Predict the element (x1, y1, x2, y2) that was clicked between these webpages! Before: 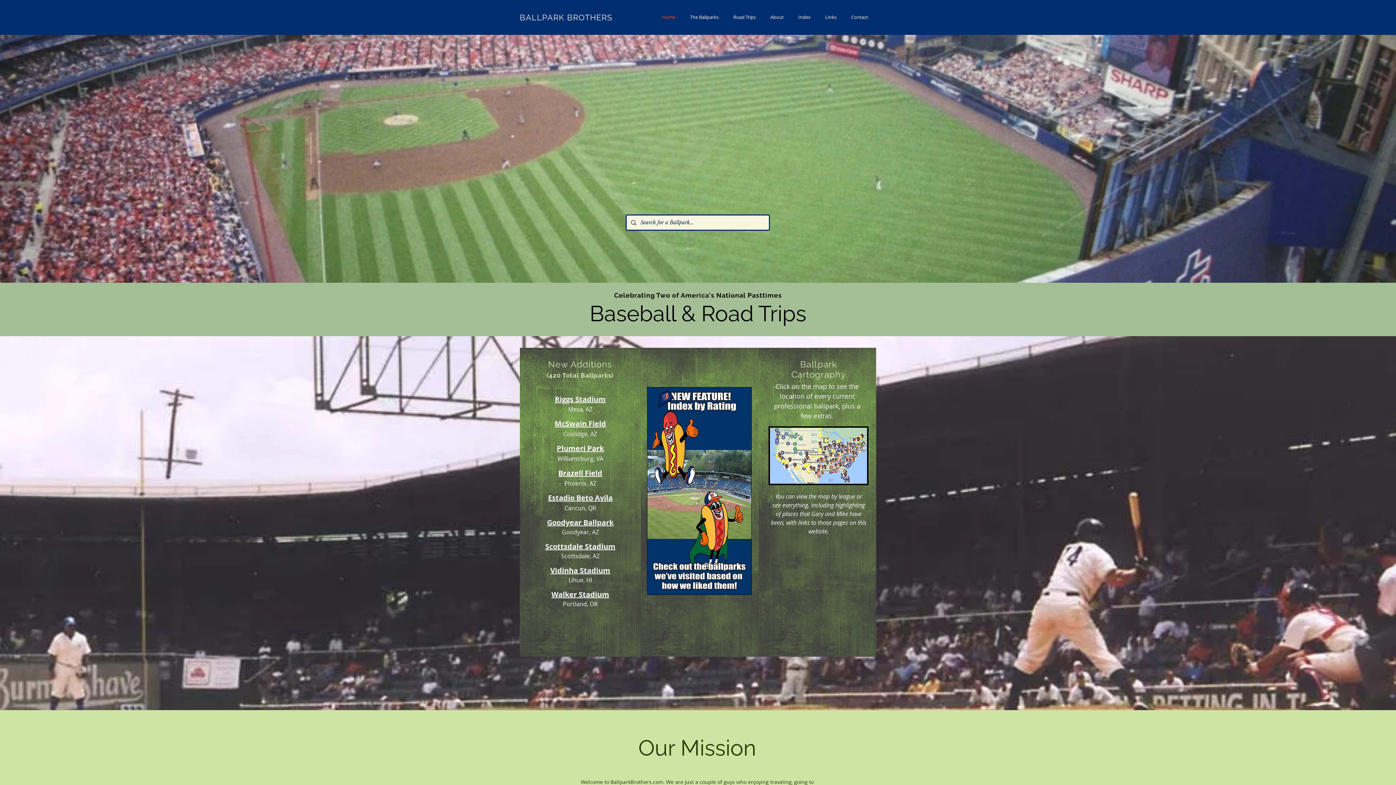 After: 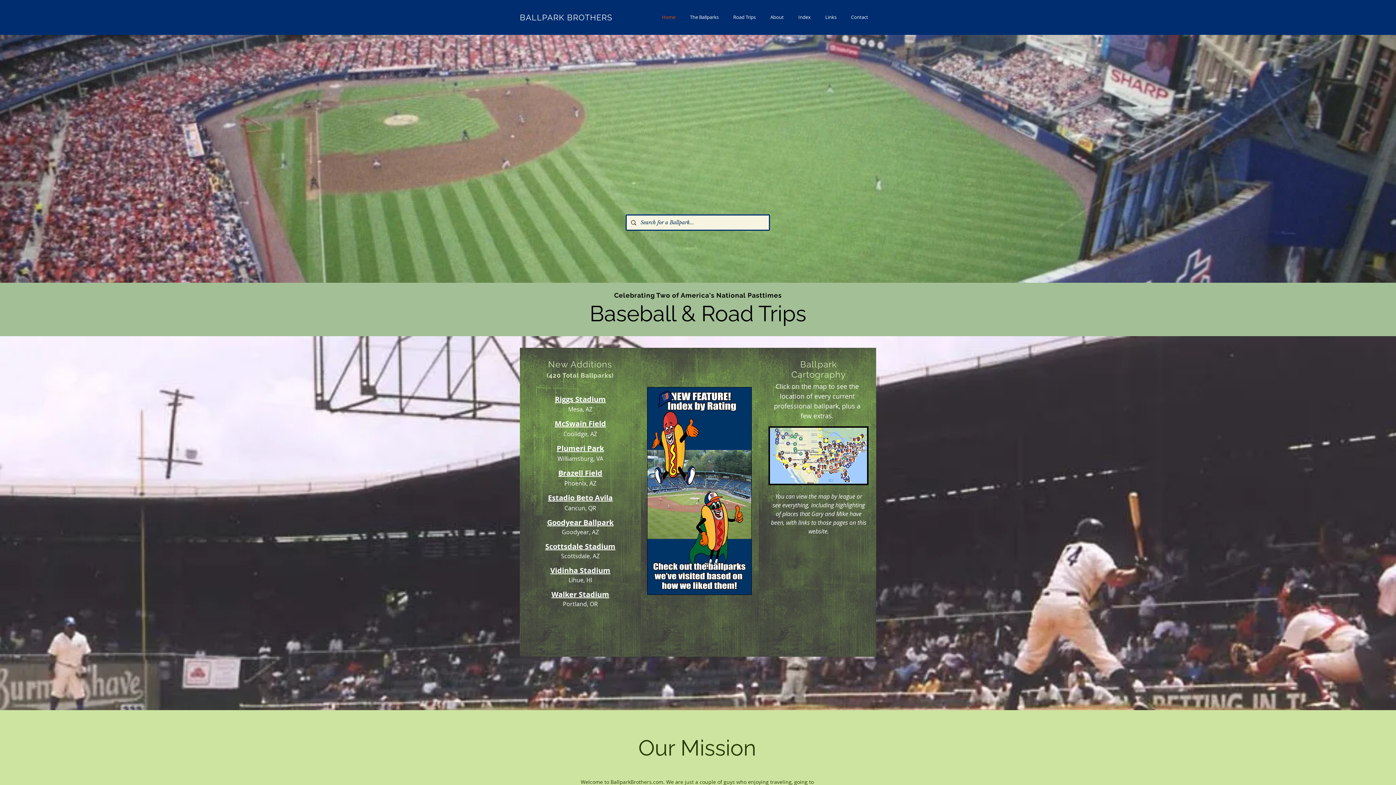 Action: label: Contact bbox: (844, 13, 875, 21)